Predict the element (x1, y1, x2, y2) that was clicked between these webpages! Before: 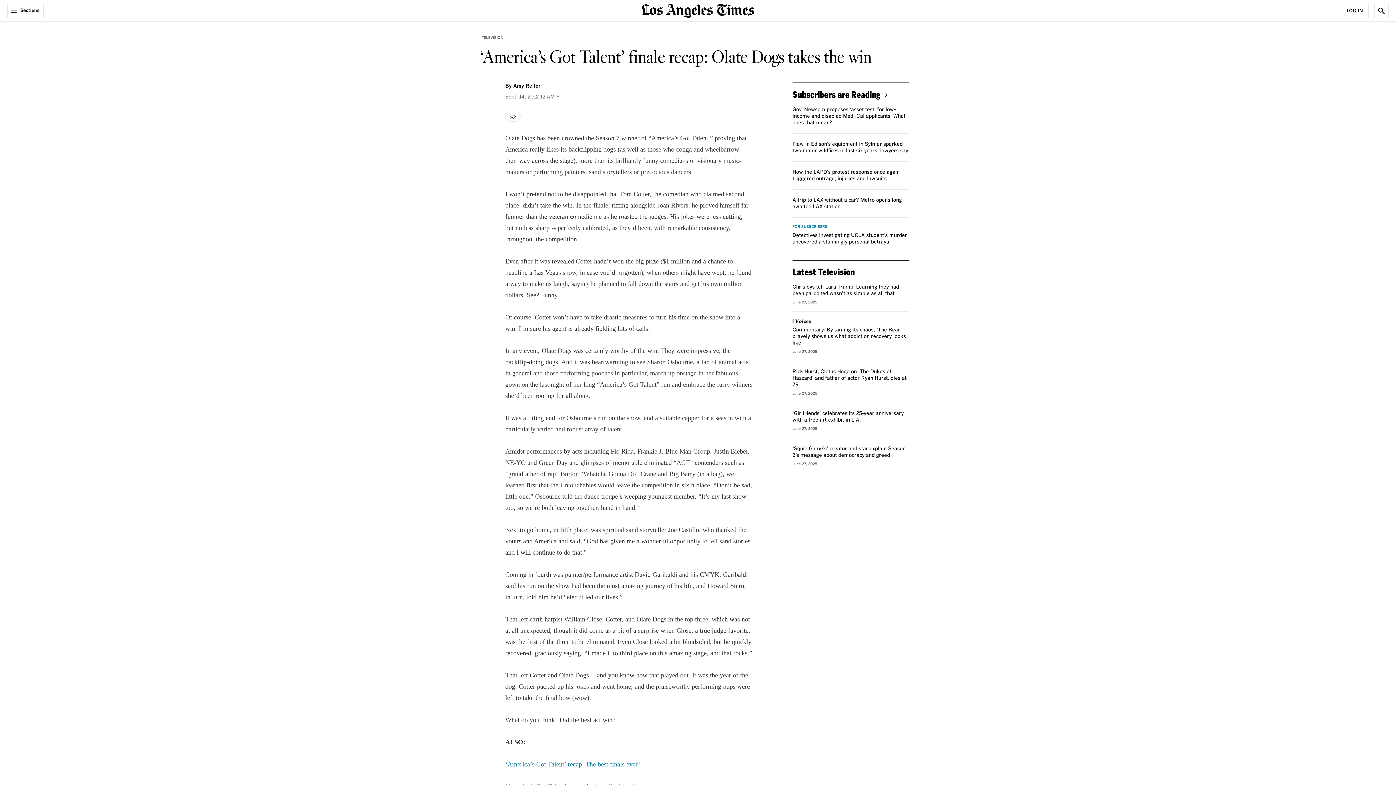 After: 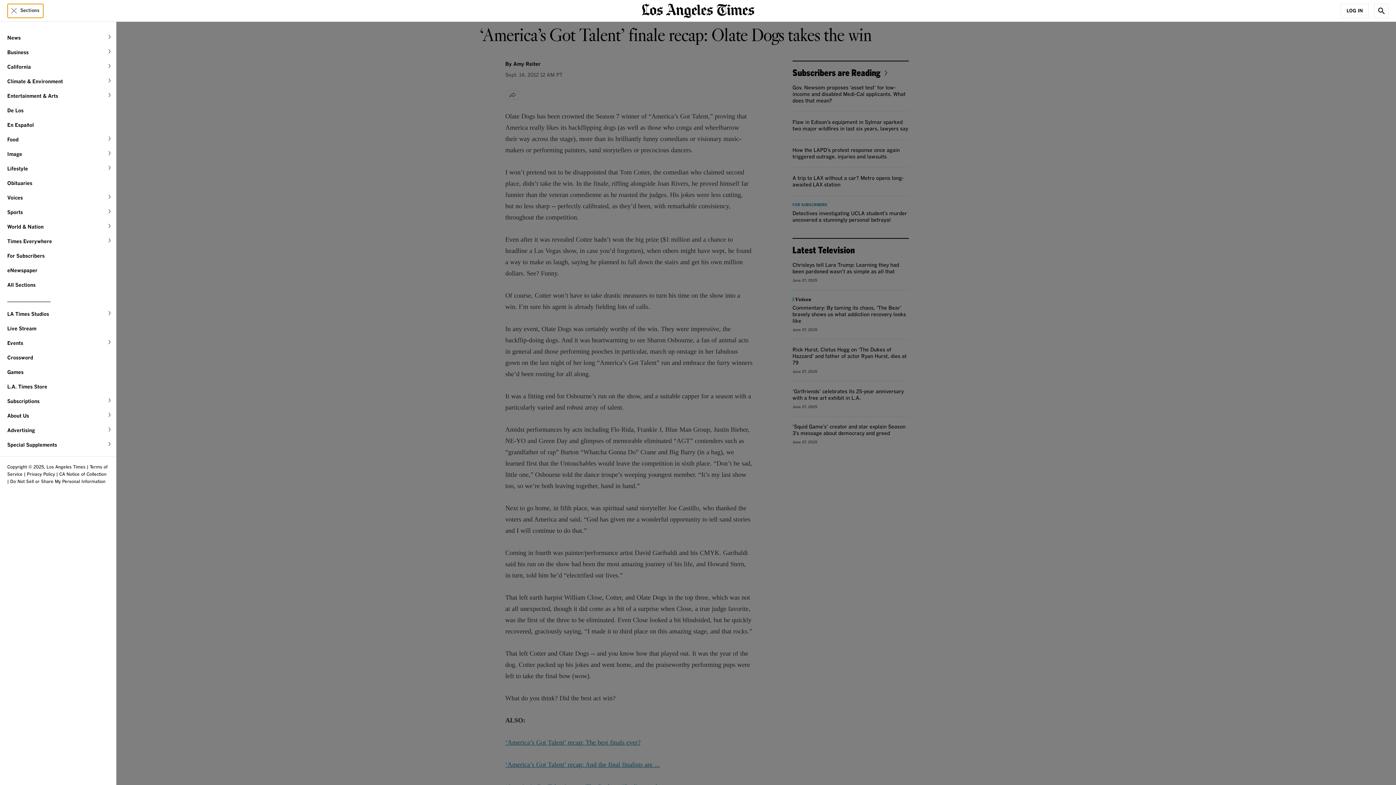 Action: bbox: (7, 3, 43, 18) label: Sections